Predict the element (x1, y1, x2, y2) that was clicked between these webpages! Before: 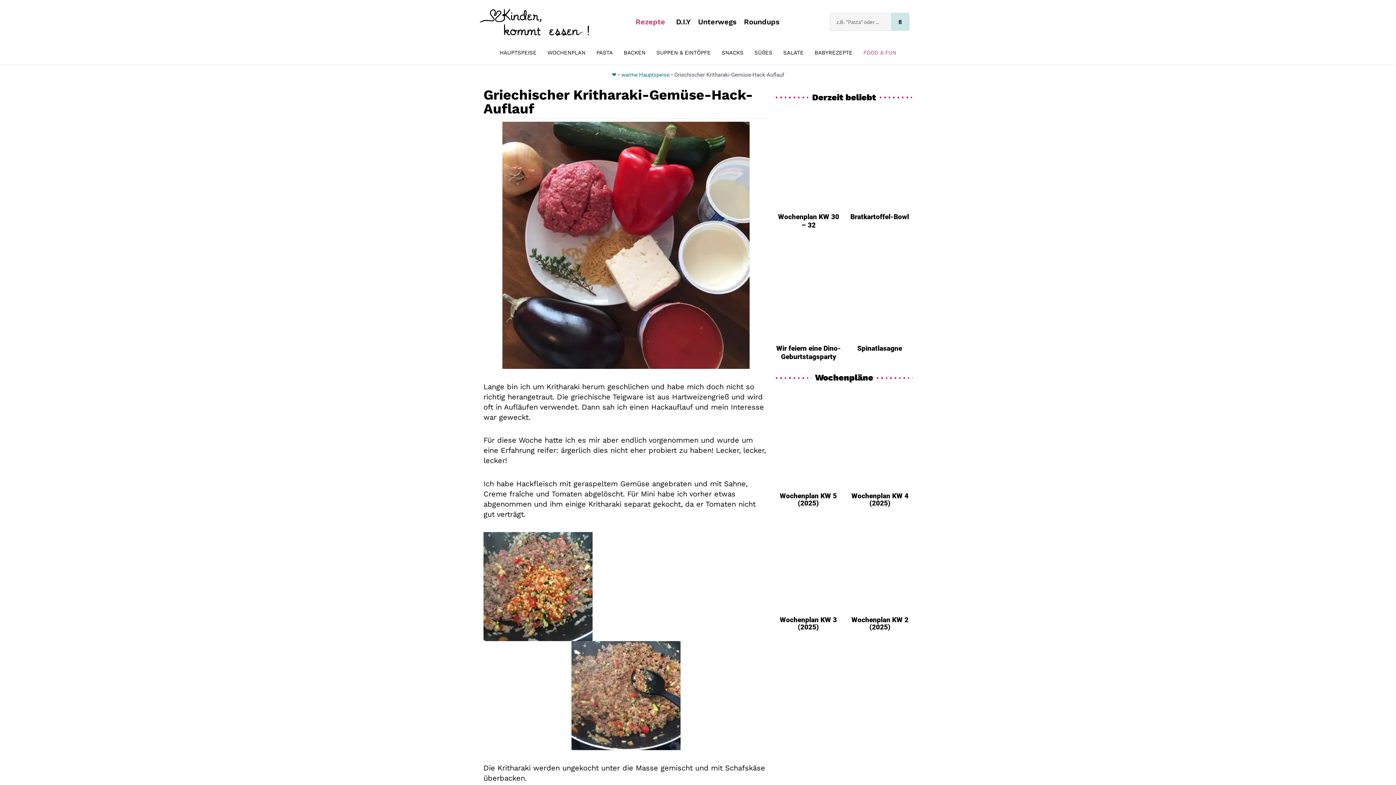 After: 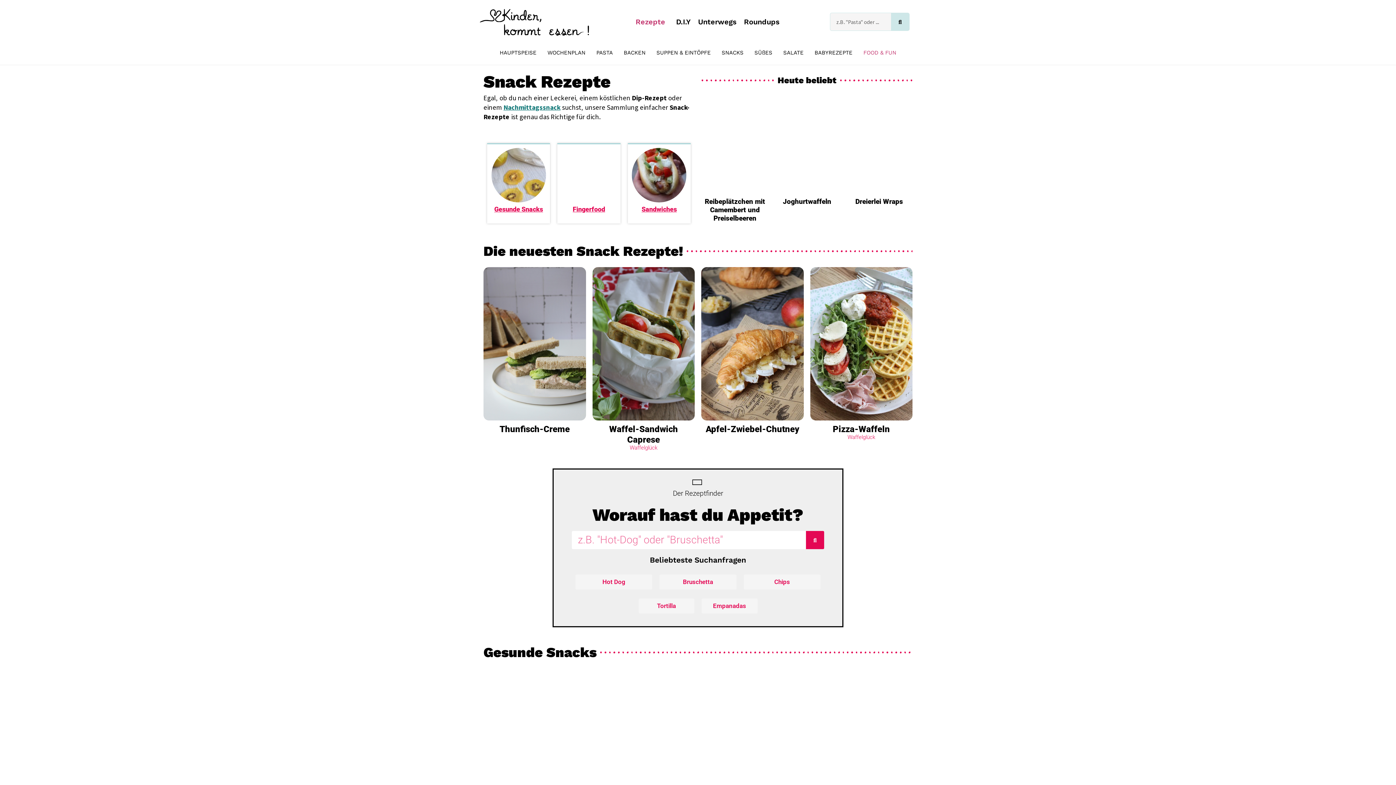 Action: bbox: (716, 44, 749, 60) label: SNACKS